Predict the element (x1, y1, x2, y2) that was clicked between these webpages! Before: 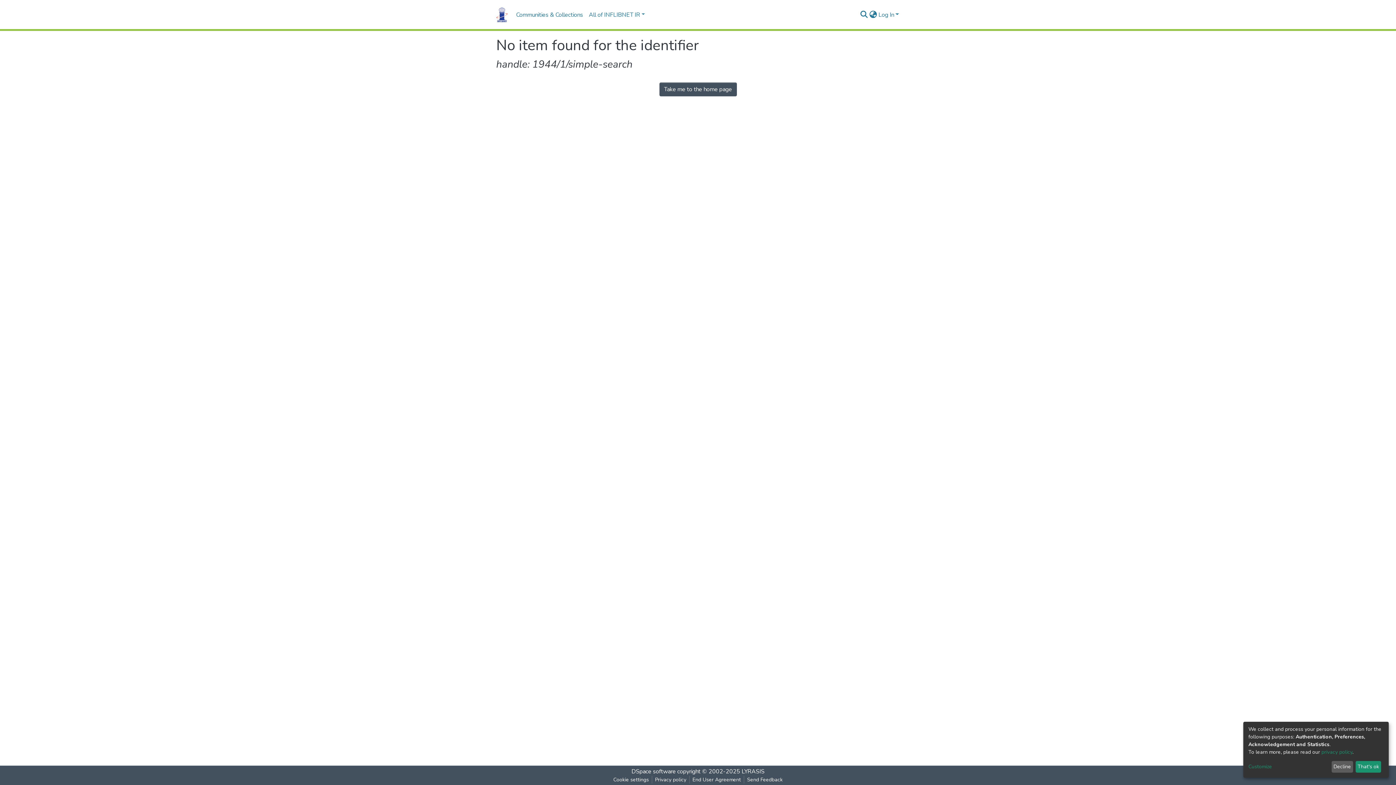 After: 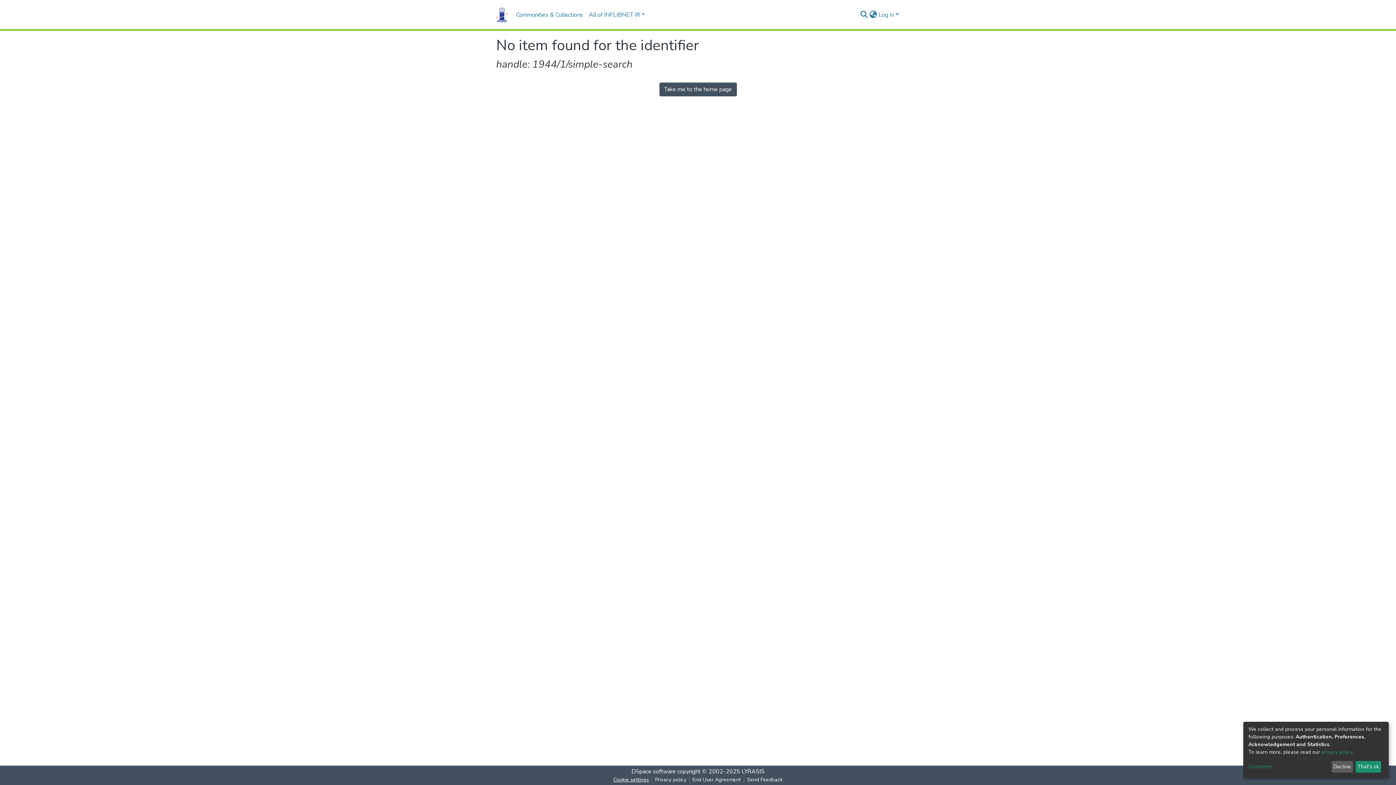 Action: label: Cookie settings bbox: (610, 776, 652, 784)